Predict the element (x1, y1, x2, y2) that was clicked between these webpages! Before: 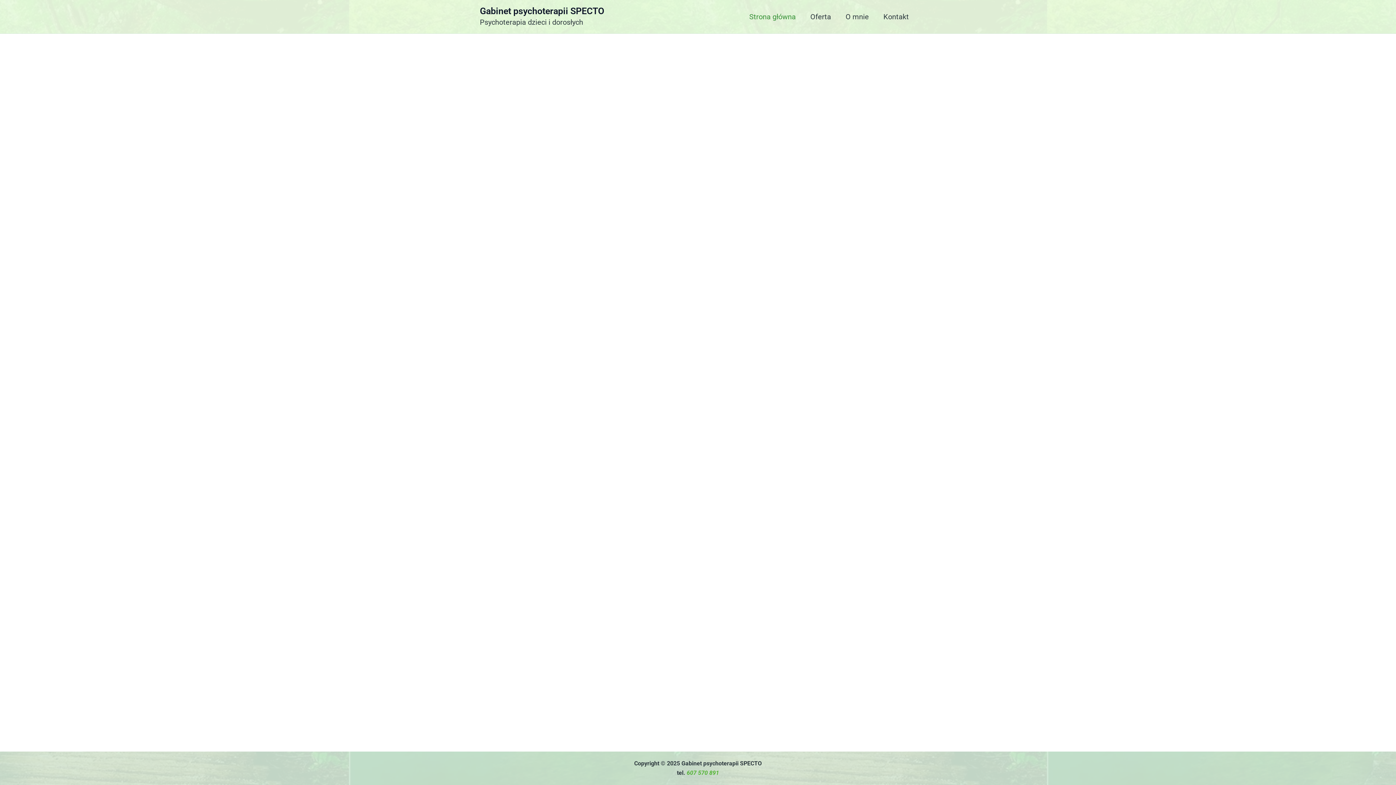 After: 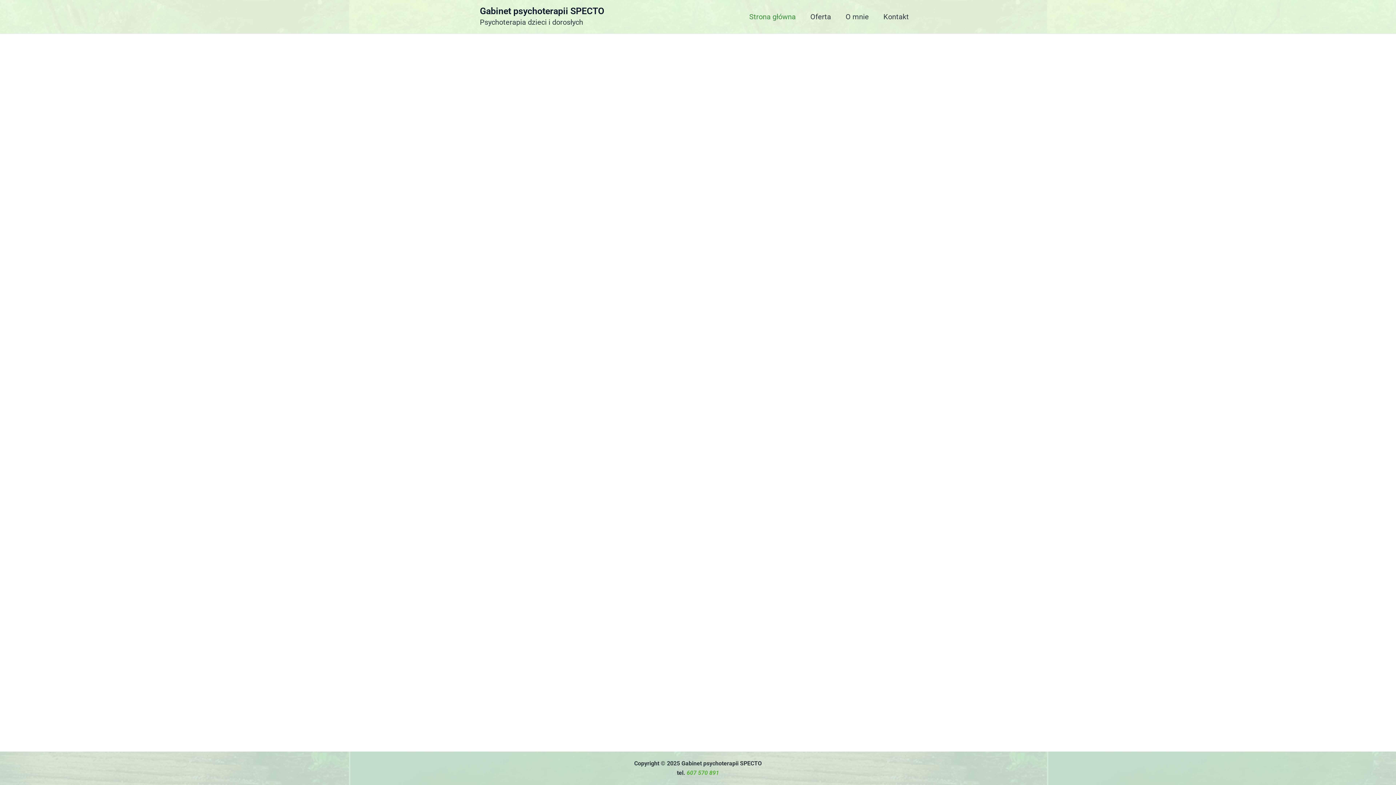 Action: bbox: (742, 0, 803, 33) label: Strona główna